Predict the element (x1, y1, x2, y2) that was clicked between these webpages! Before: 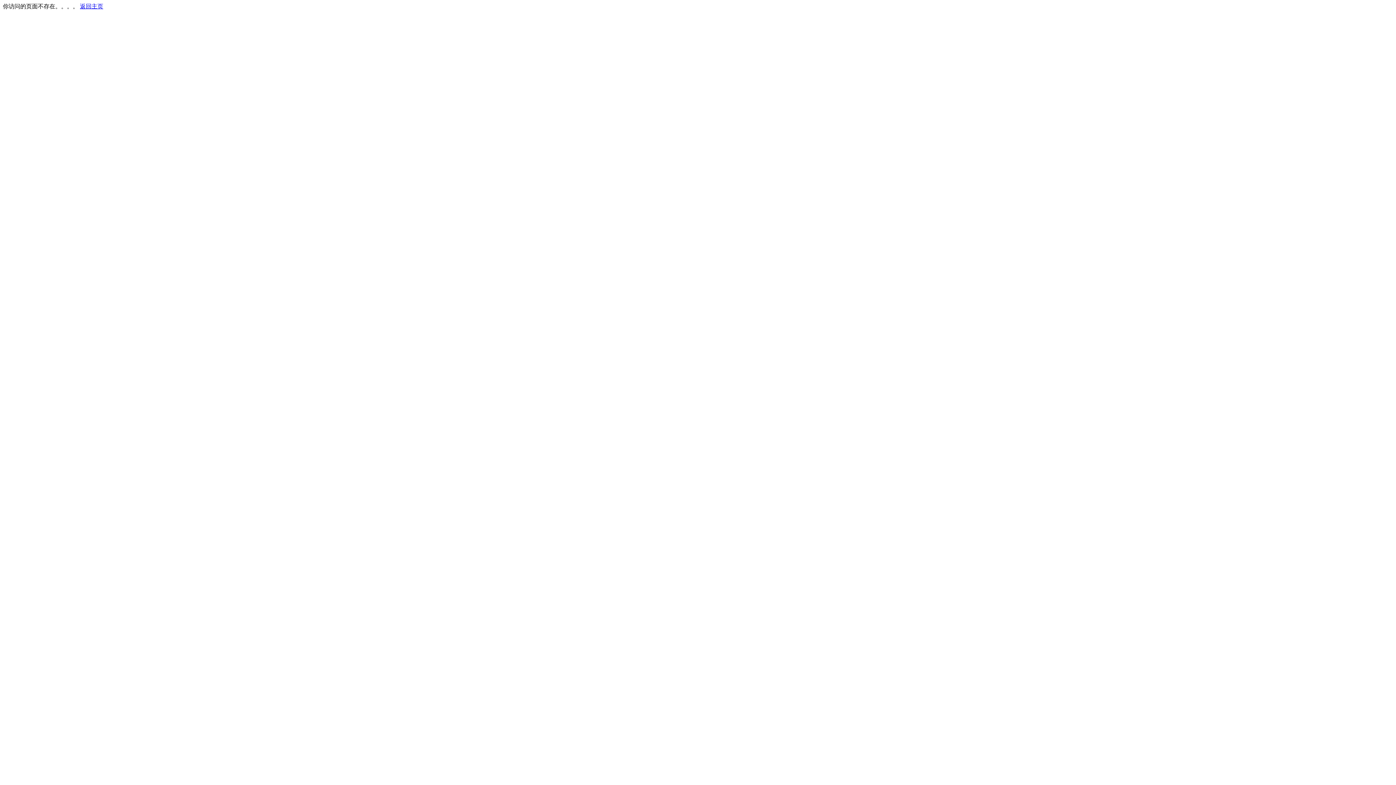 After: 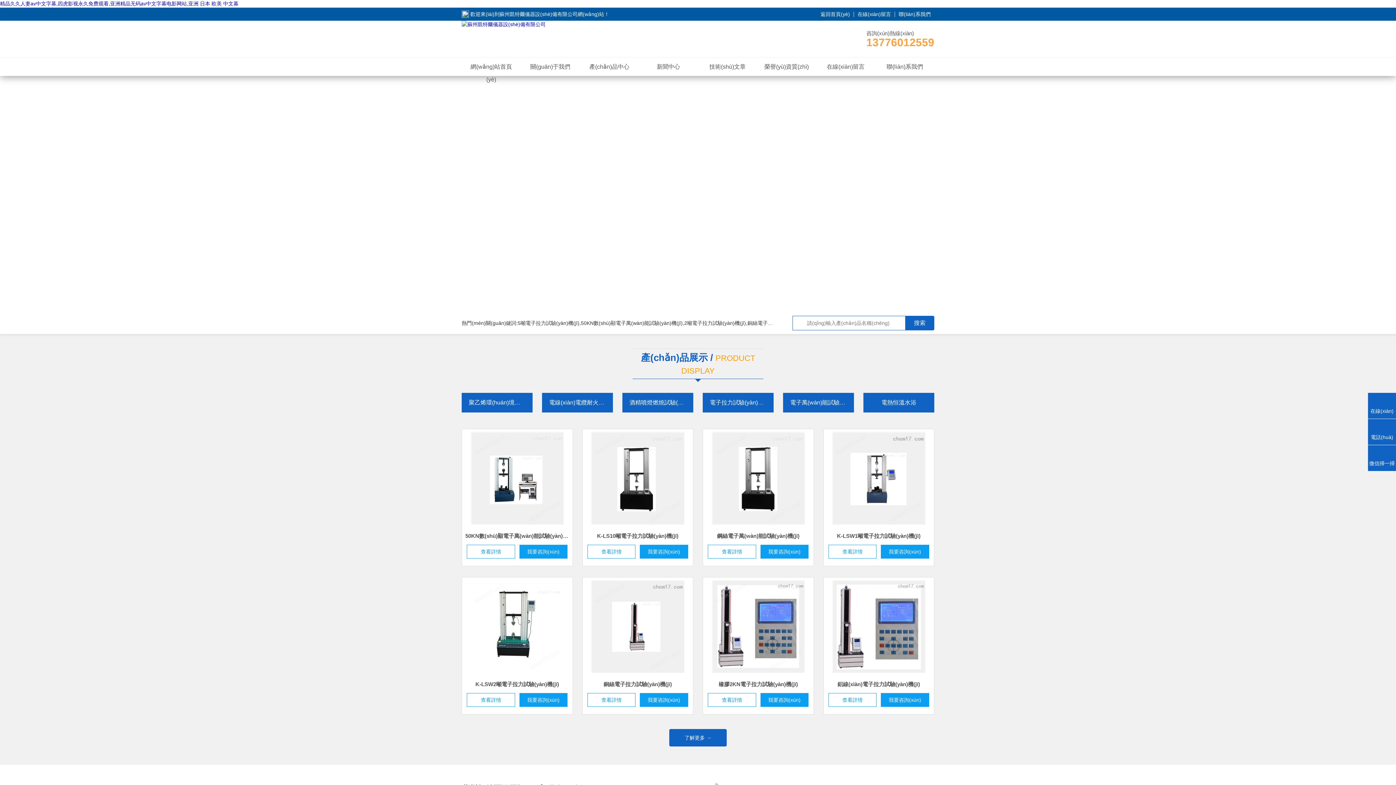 Action: bbox: (80, 3, 103, 9) label: 返回主页